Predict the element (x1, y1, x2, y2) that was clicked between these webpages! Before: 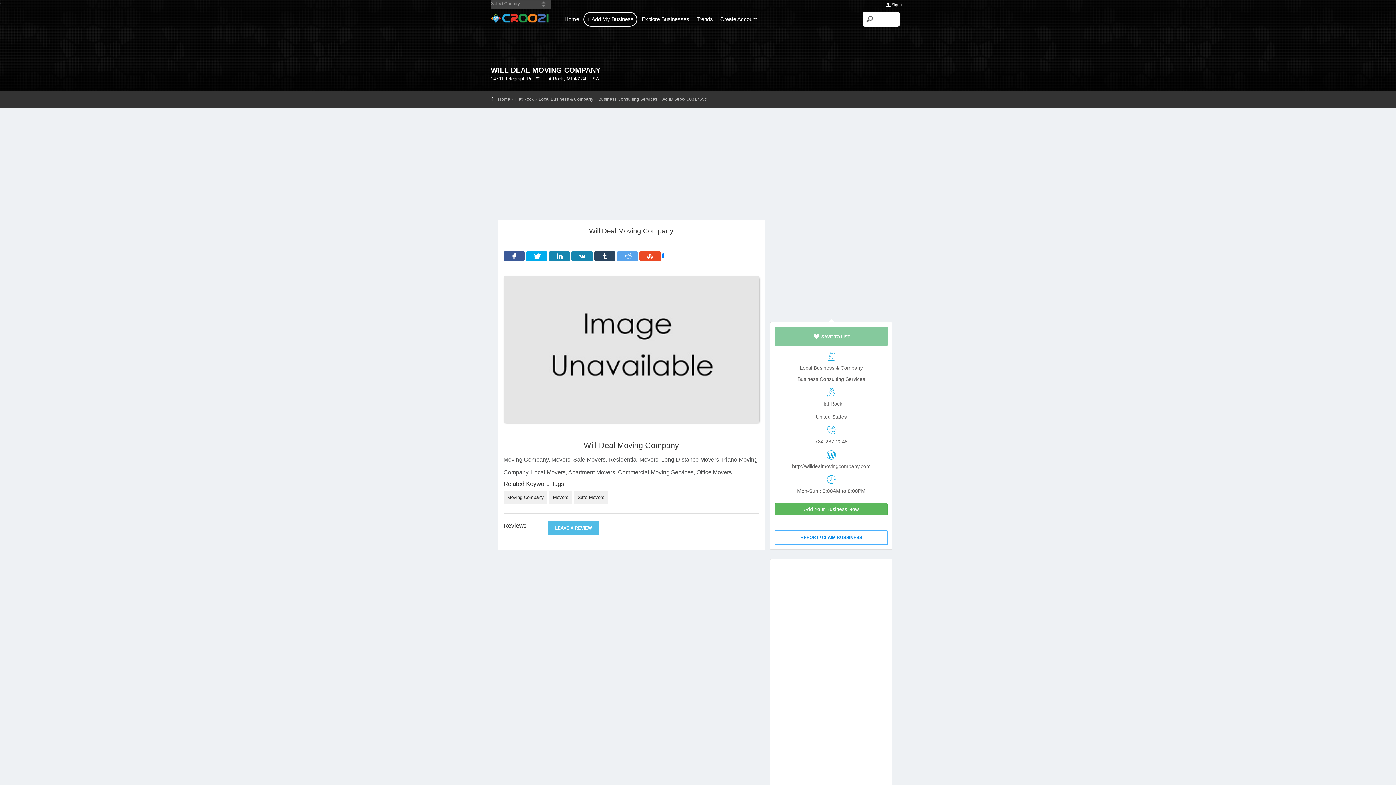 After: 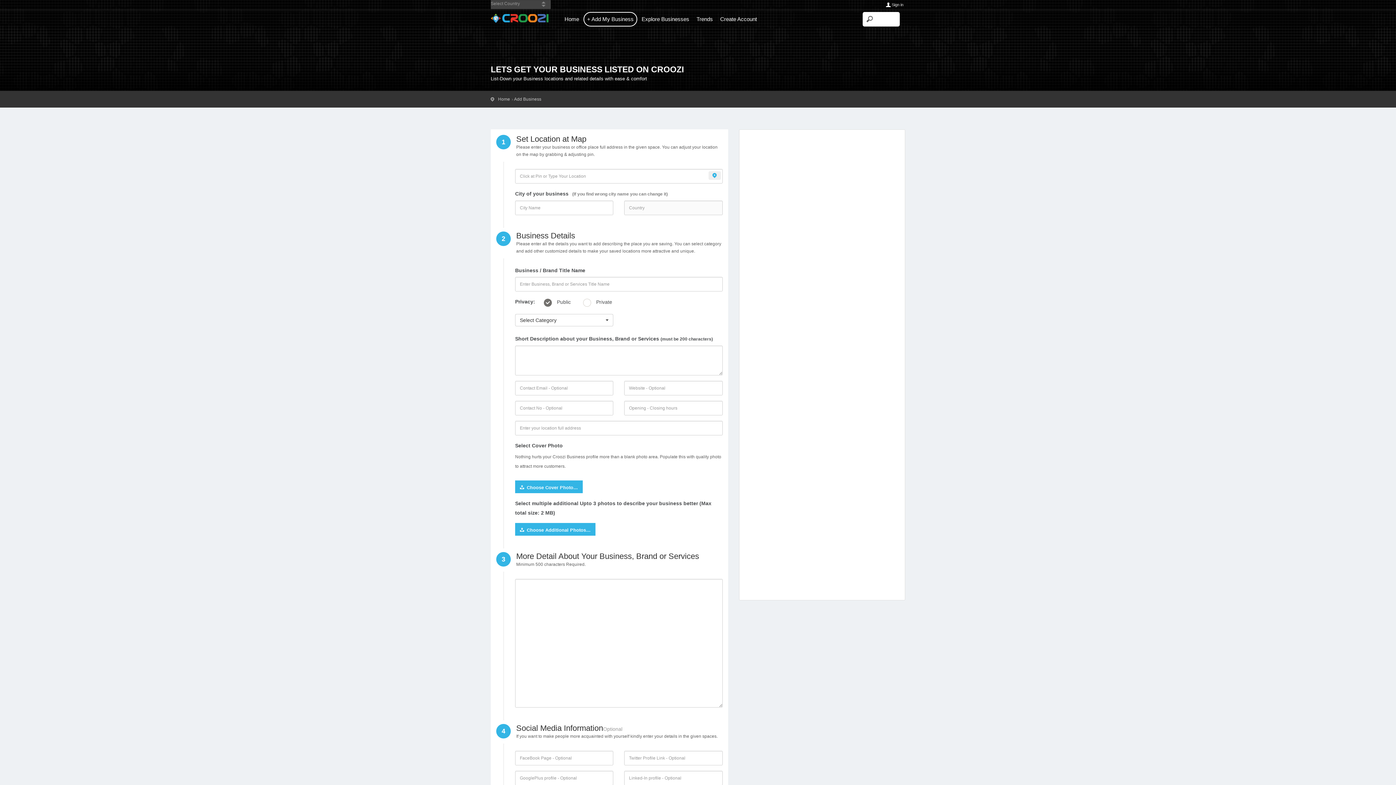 Action: label: + Add My Business bbox: (583, 12, 637, 26)